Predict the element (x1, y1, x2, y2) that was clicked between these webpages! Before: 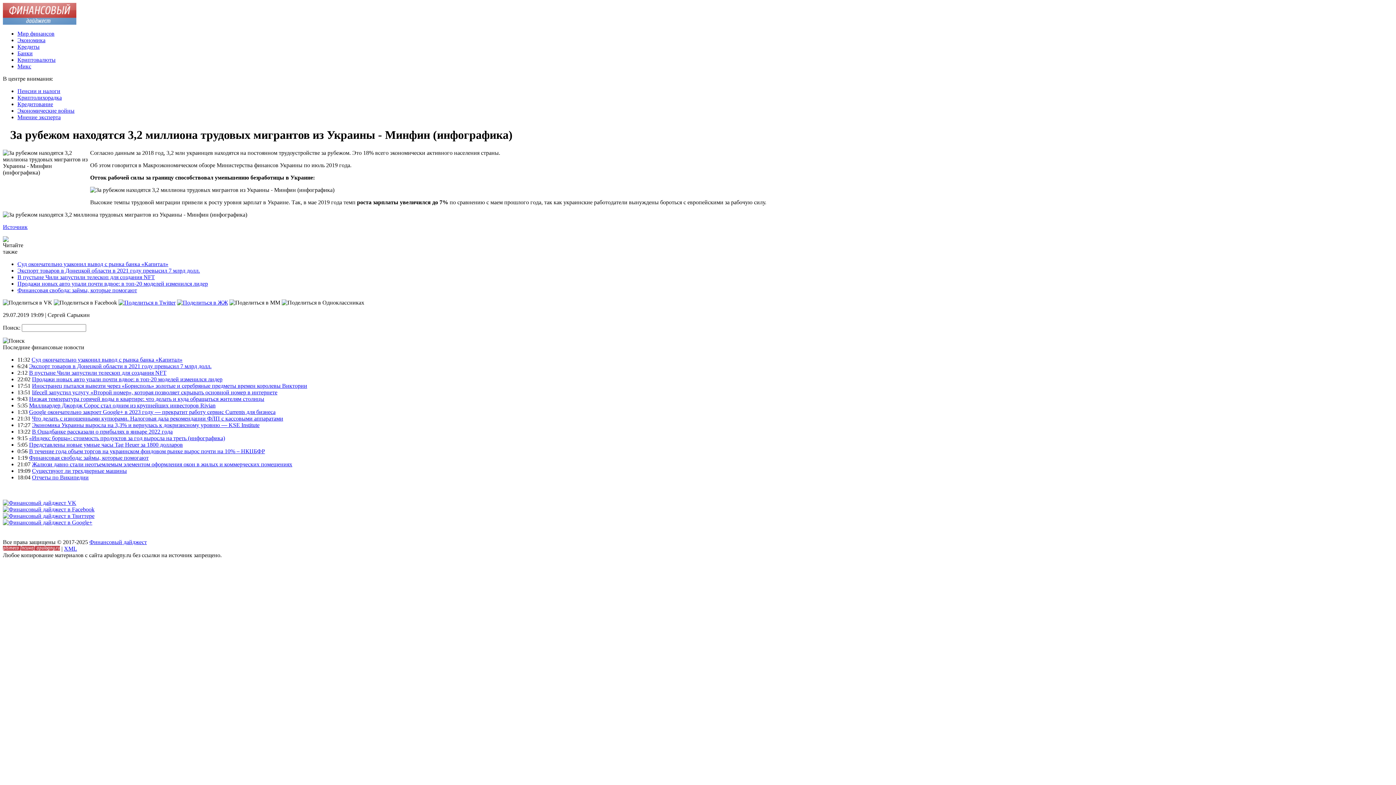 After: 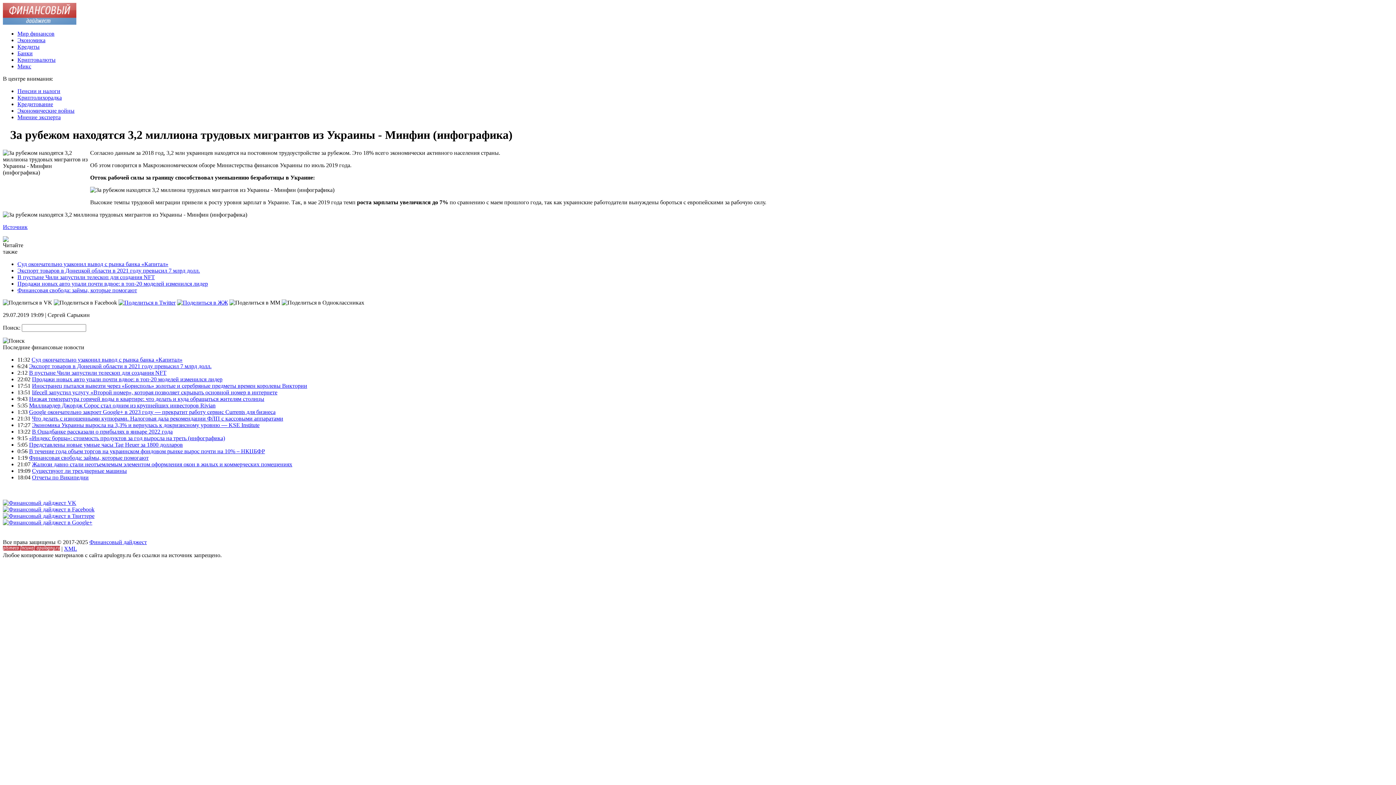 Action: bbox: (2, 519, 92, 525)